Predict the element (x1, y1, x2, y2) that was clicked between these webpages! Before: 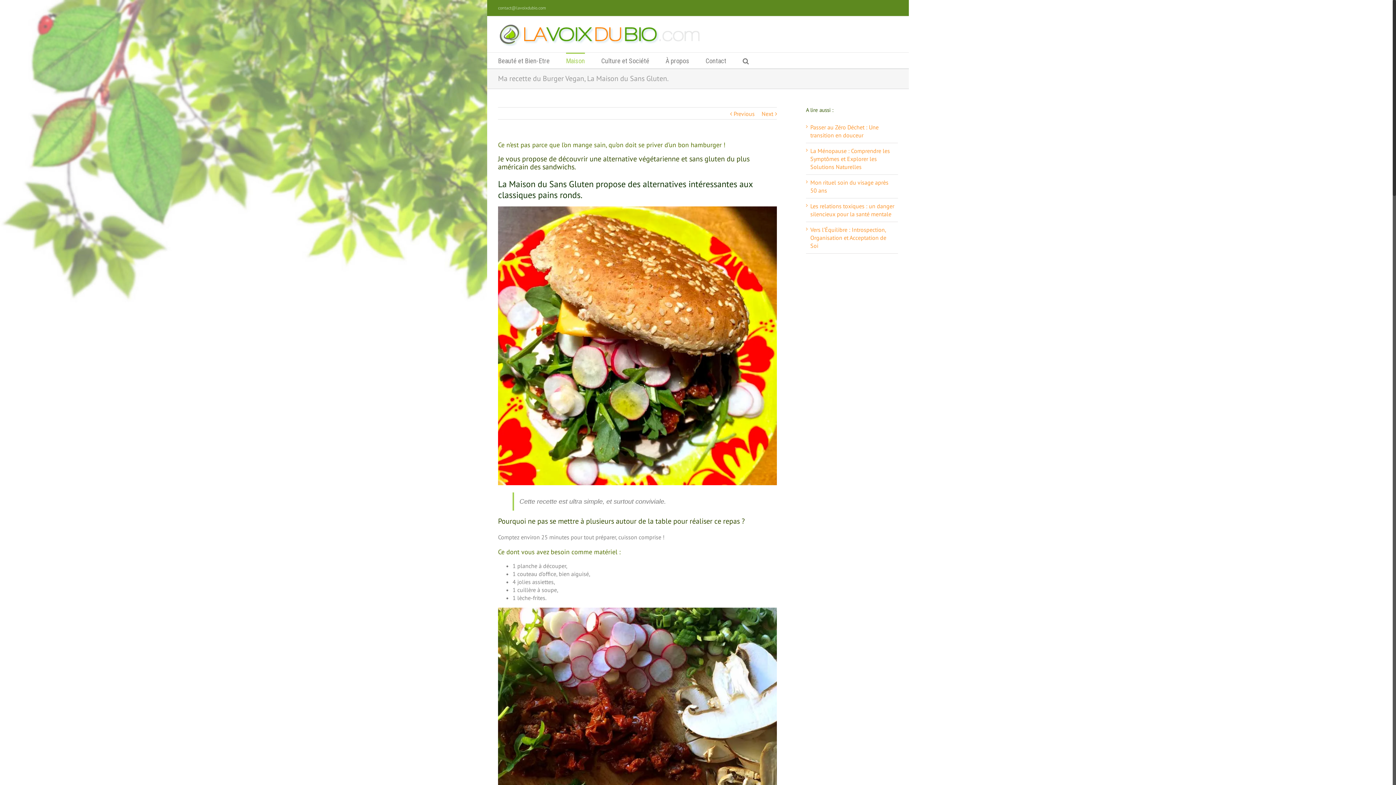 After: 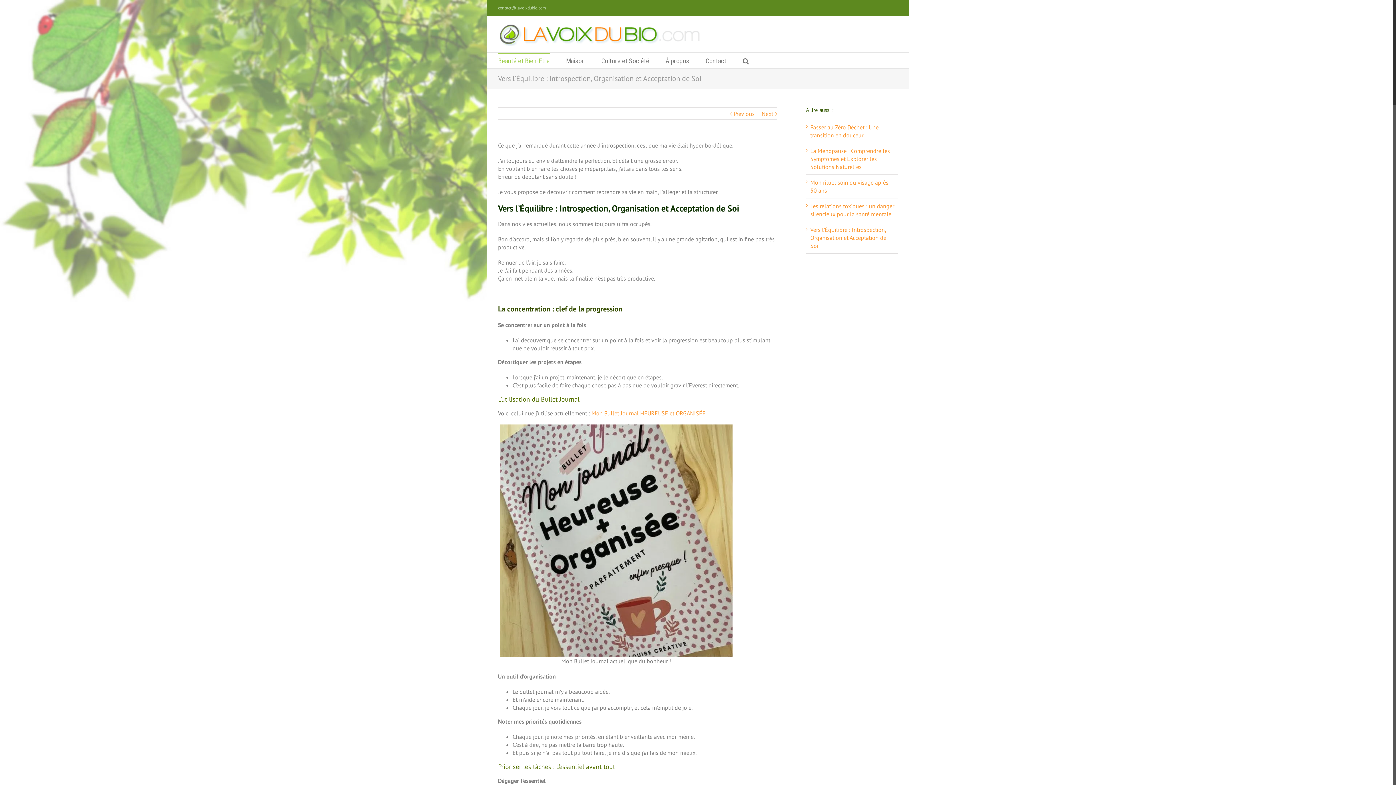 Action: label: Vers l’Équilibre : Introspection, Organisation et Acceptation de Soi bbox: (810, 226, 886, 249)